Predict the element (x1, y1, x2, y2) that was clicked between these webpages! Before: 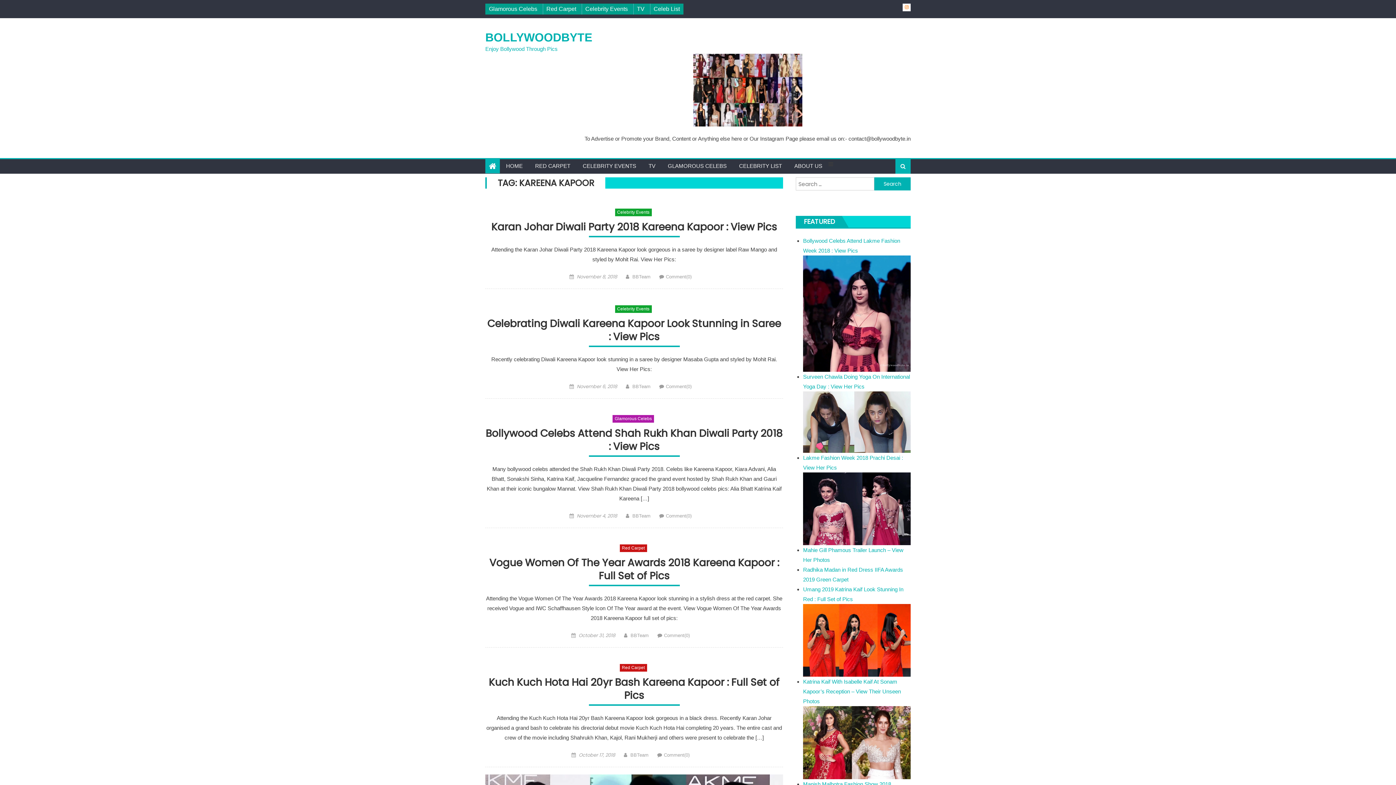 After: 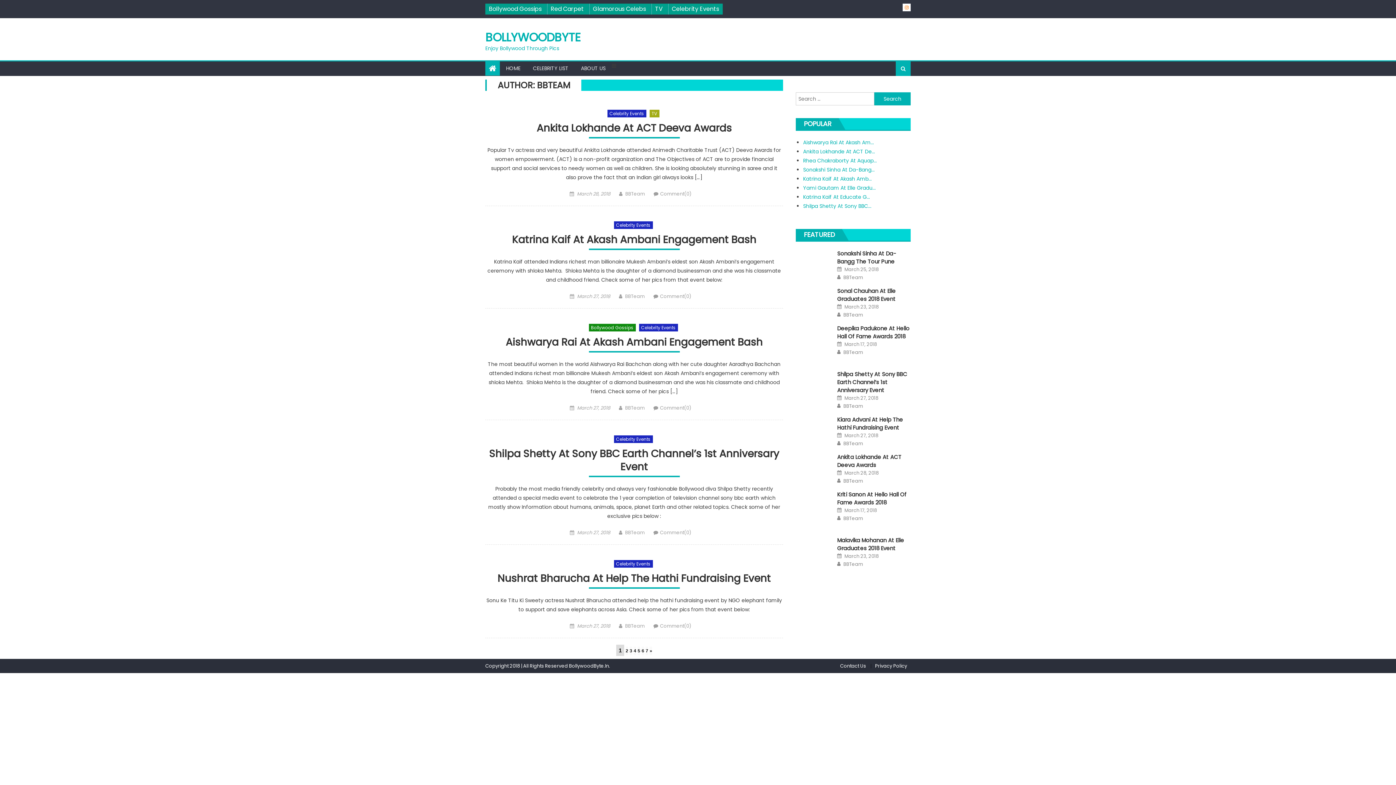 Action: label: BBTeam bbox: (630, 752, 648, 758)